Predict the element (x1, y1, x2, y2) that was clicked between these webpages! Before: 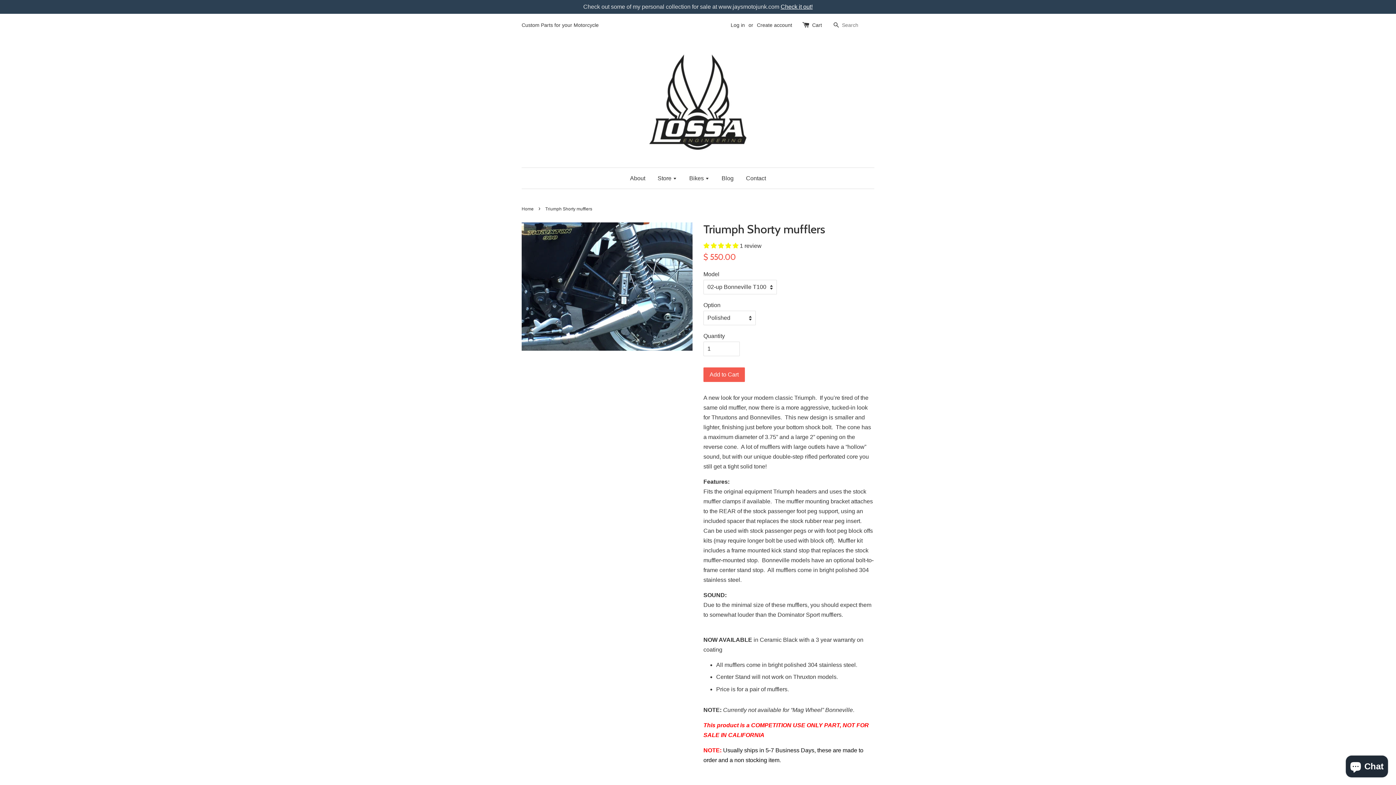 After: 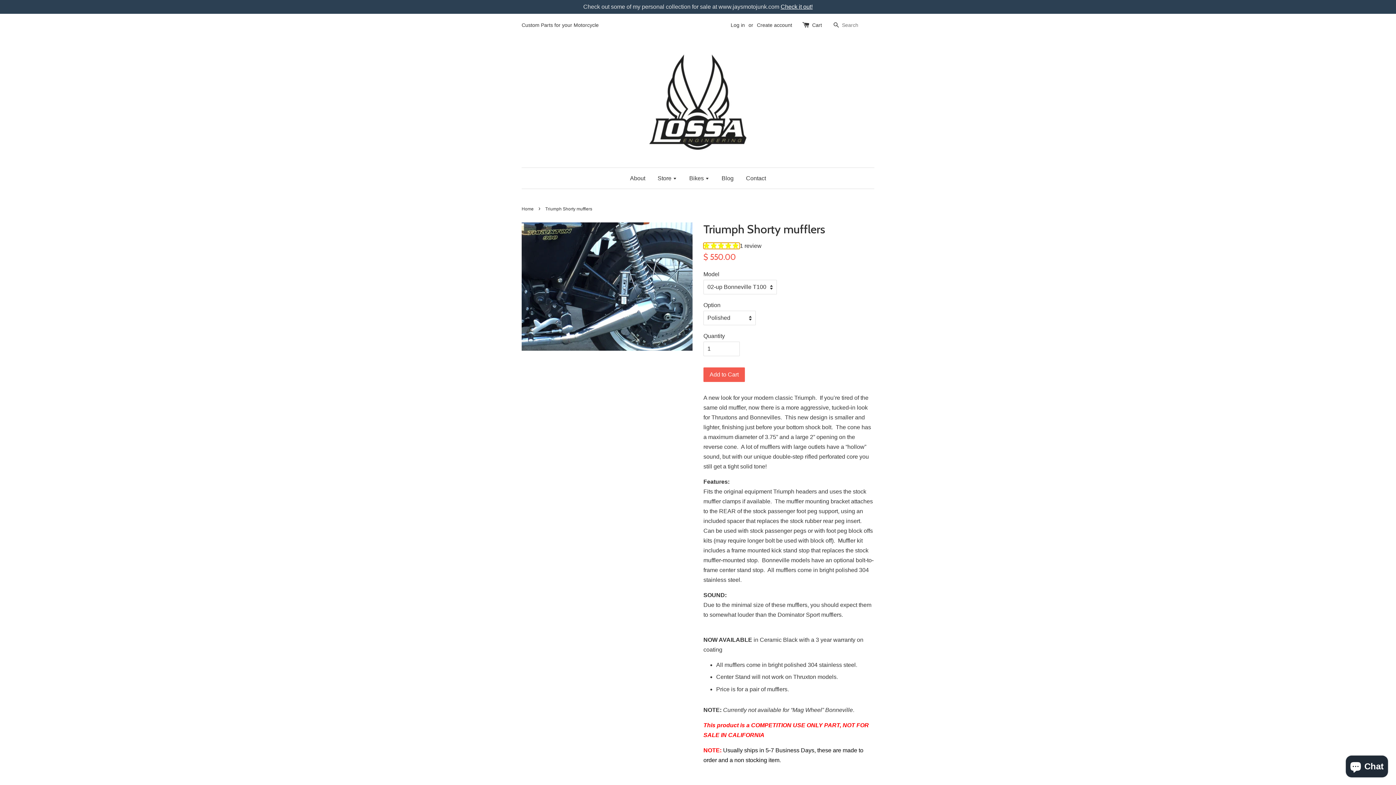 Action: bbox: (703, 242, 740, 249) label: 5.00 stars